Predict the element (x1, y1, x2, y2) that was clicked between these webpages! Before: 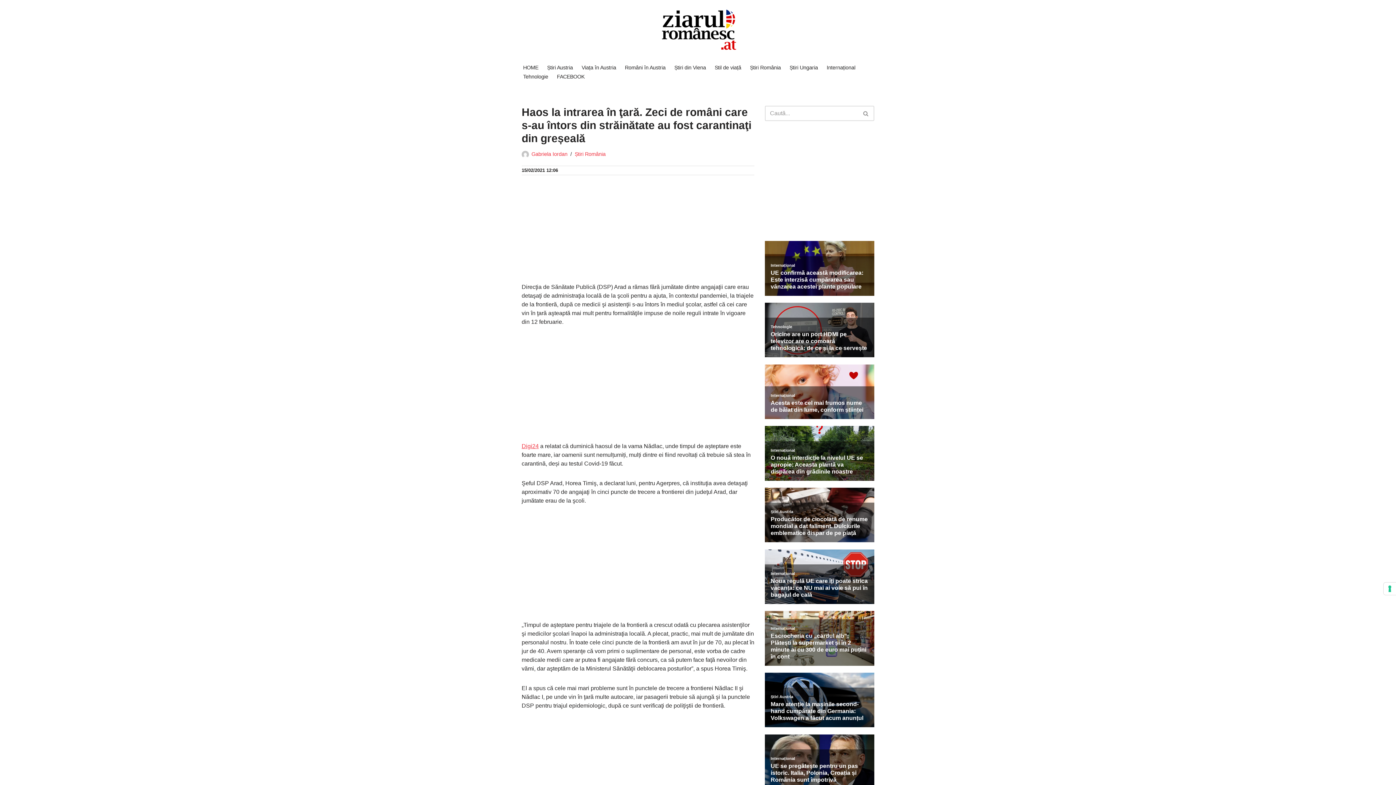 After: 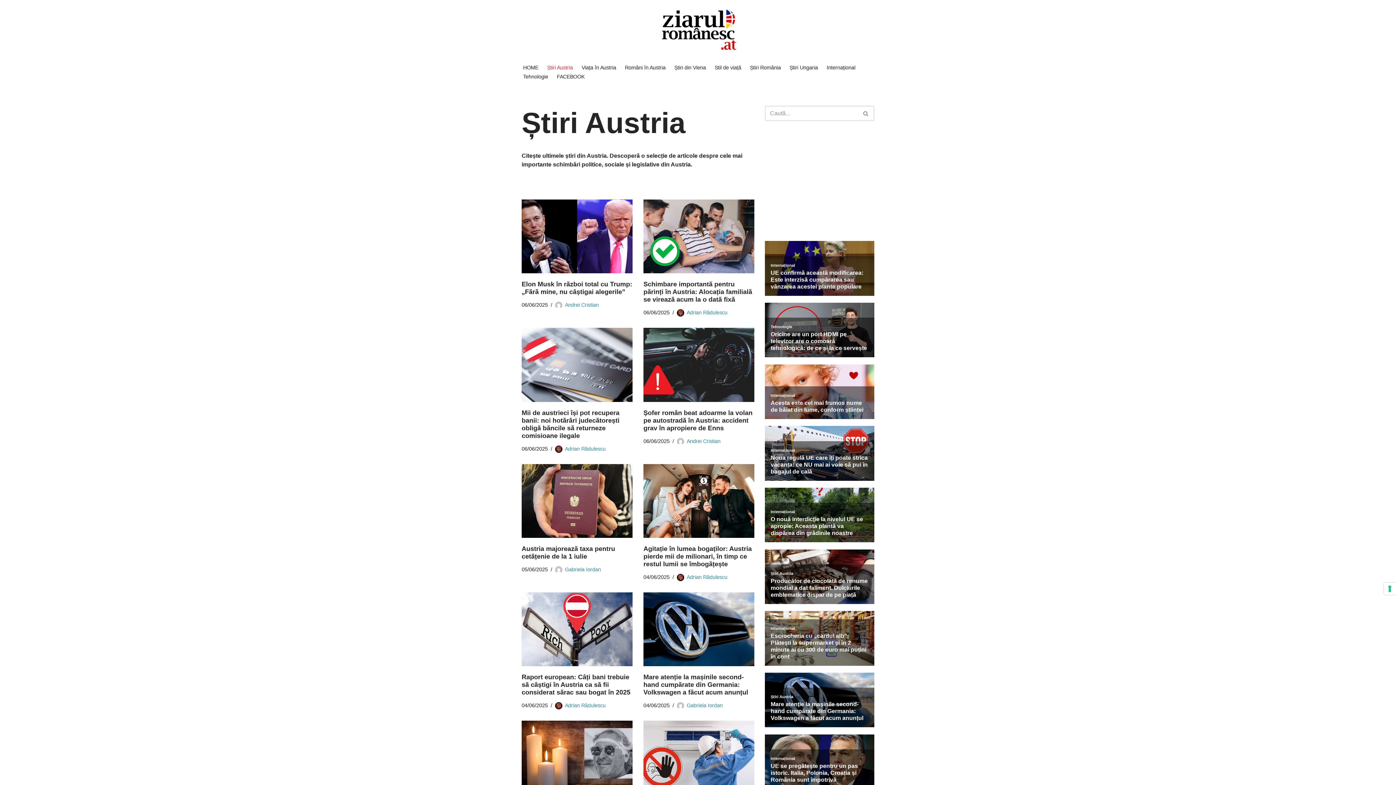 Action: label: Știri Austria bbox: (547, 62, 573, 72)